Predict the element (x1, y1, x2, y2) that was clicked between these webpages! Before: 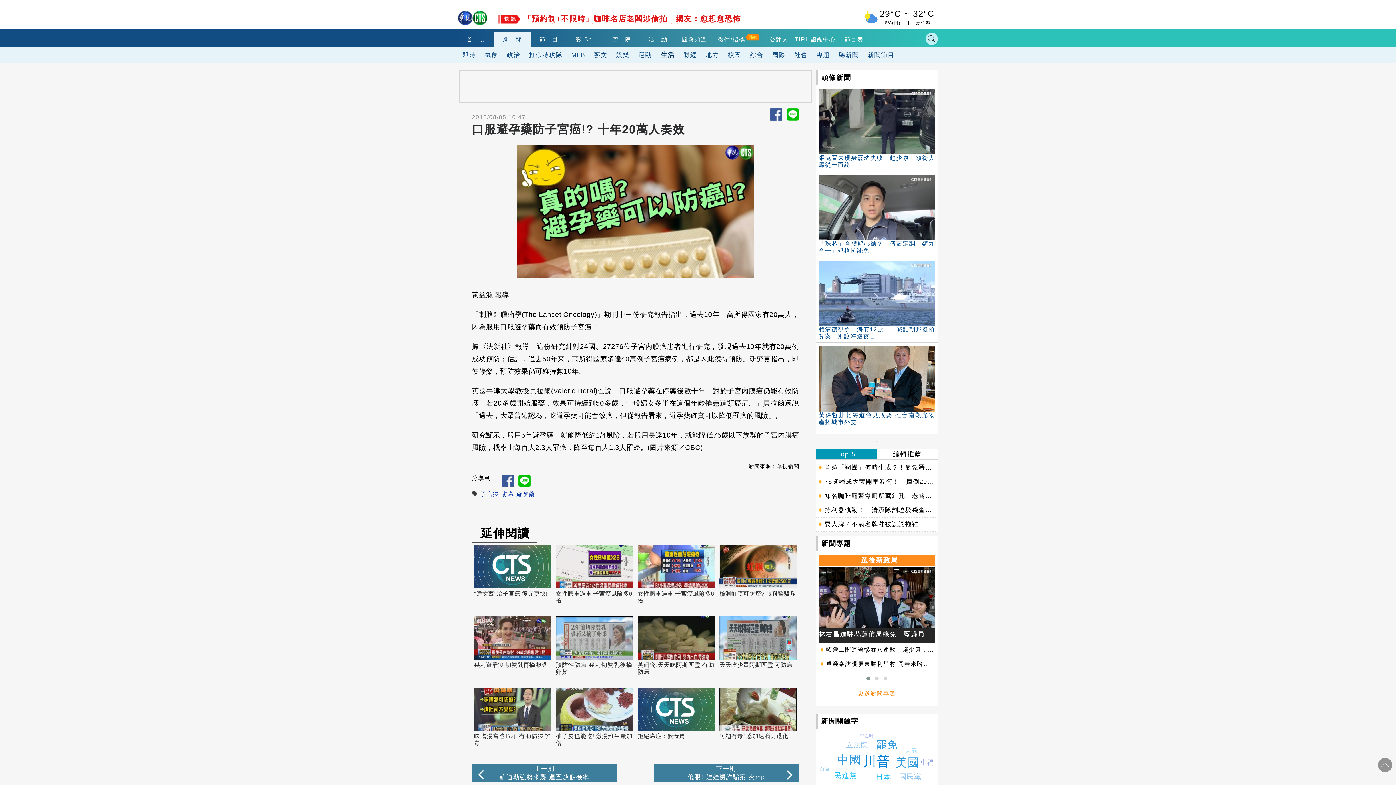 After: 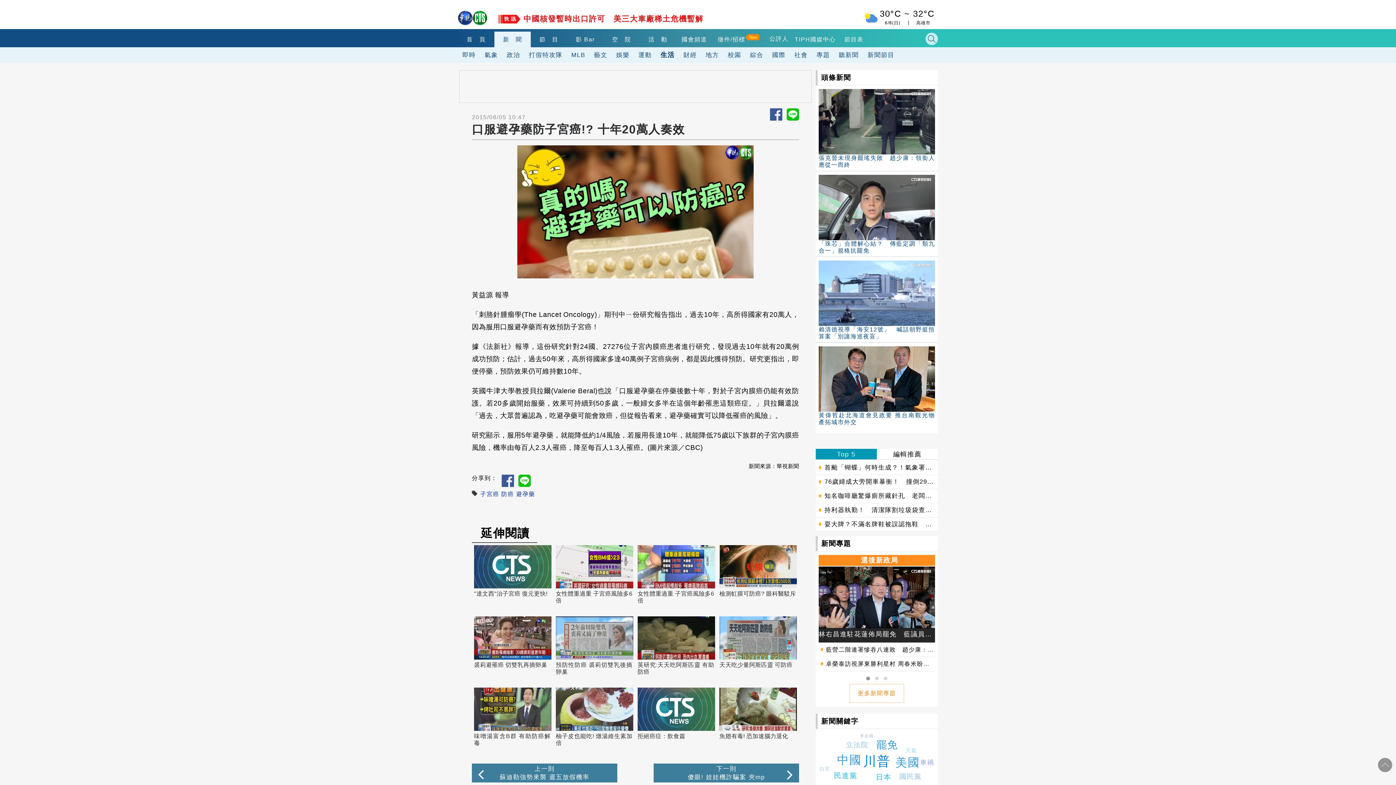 Action: bbox: (759, 31, 788, 47) label: 公評人